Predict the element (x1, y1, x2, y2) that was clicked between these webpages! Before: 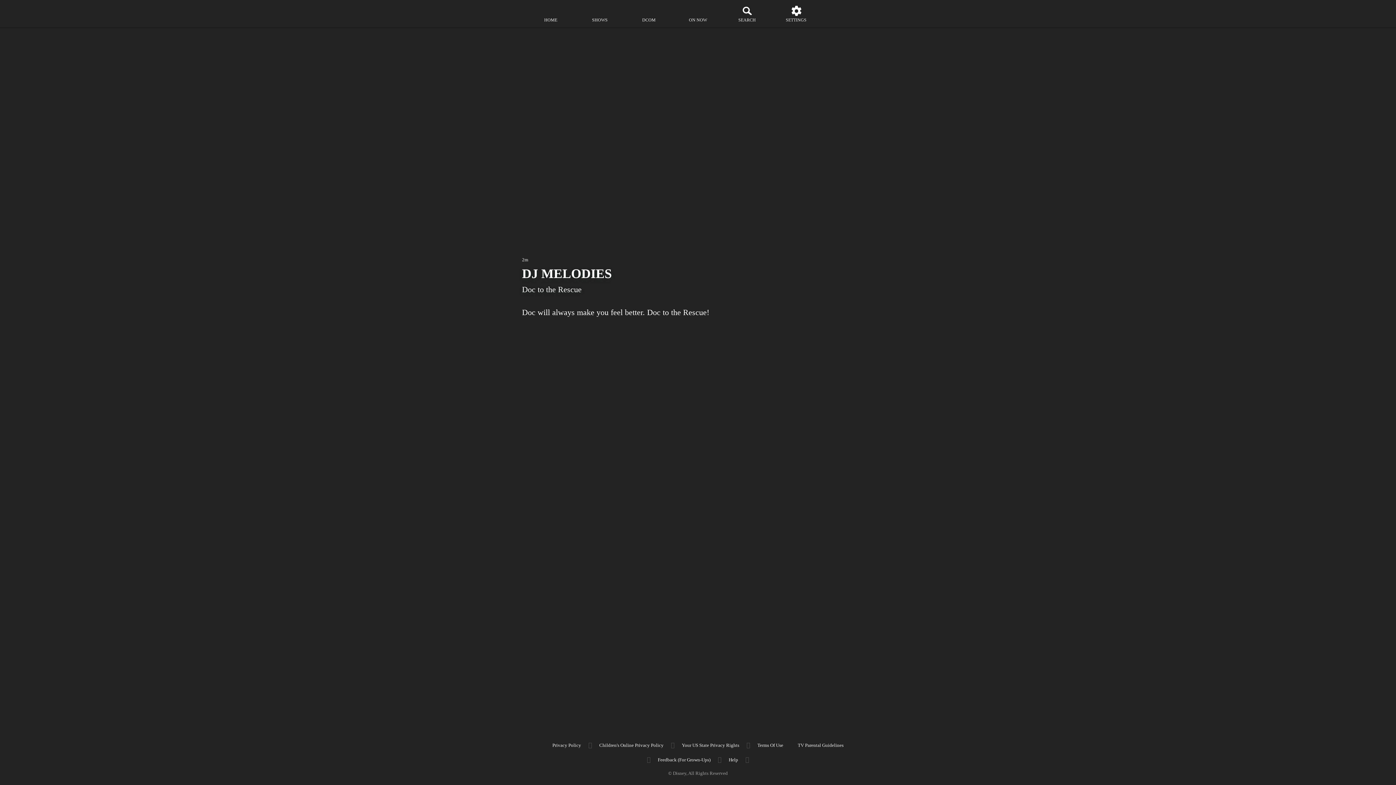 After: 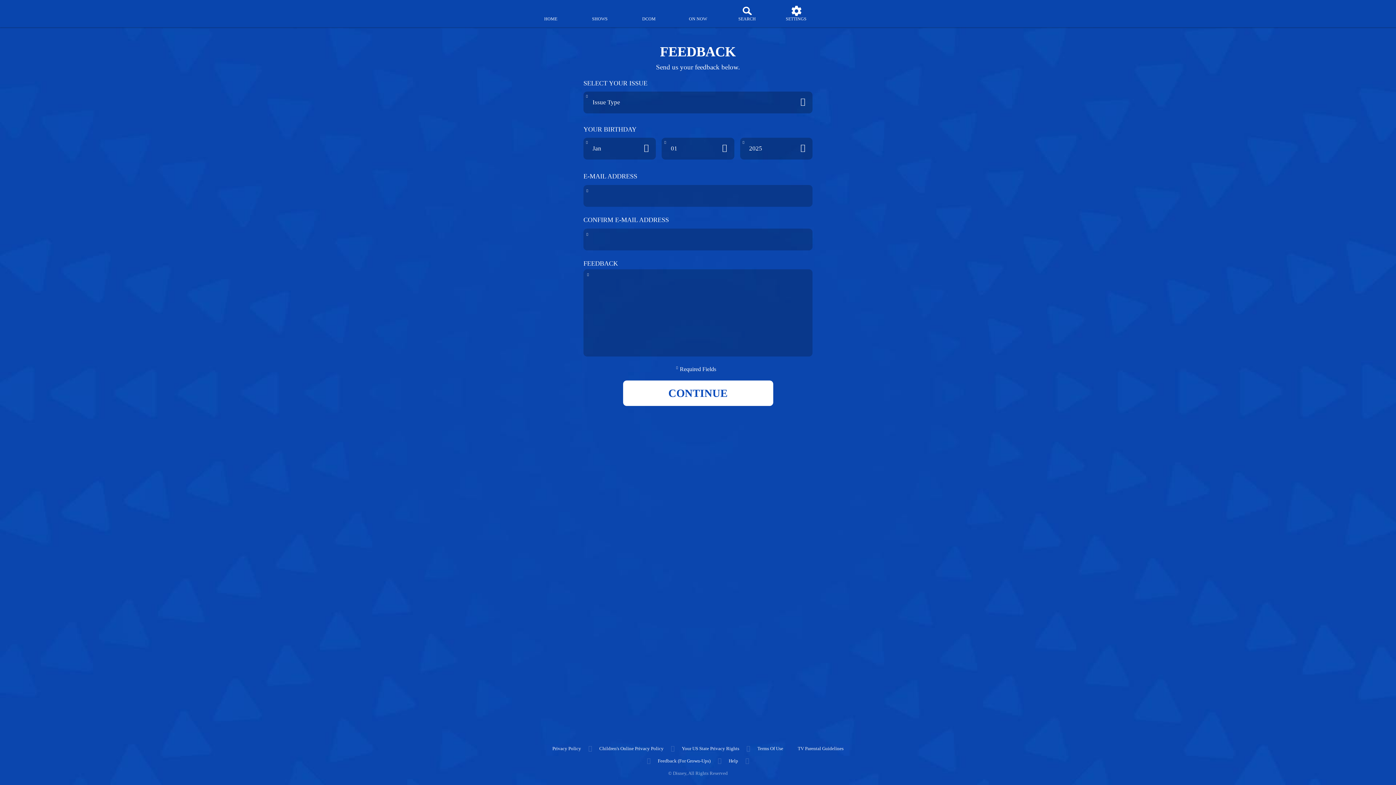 Action: label: feedback (for grown ups) bbox: (650, 755, 718, 764)